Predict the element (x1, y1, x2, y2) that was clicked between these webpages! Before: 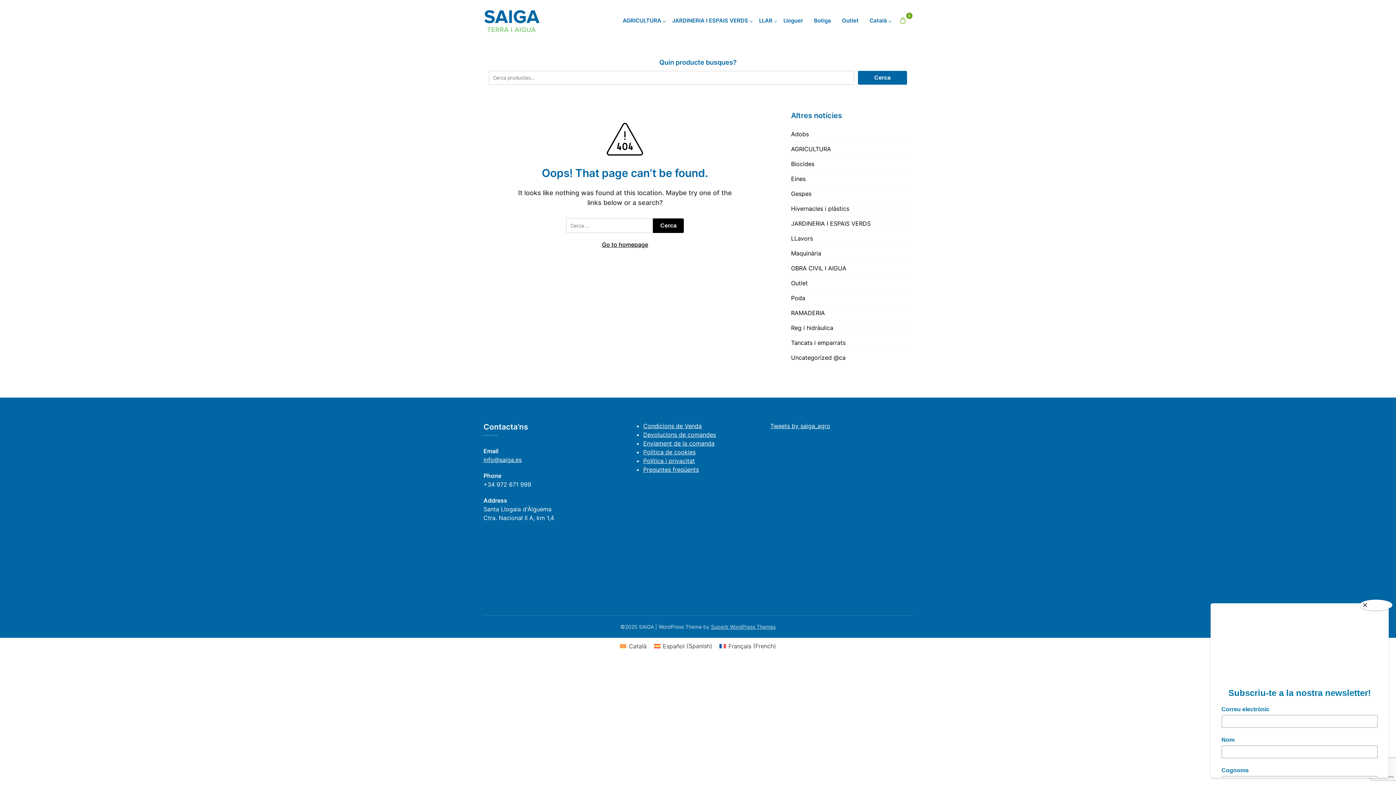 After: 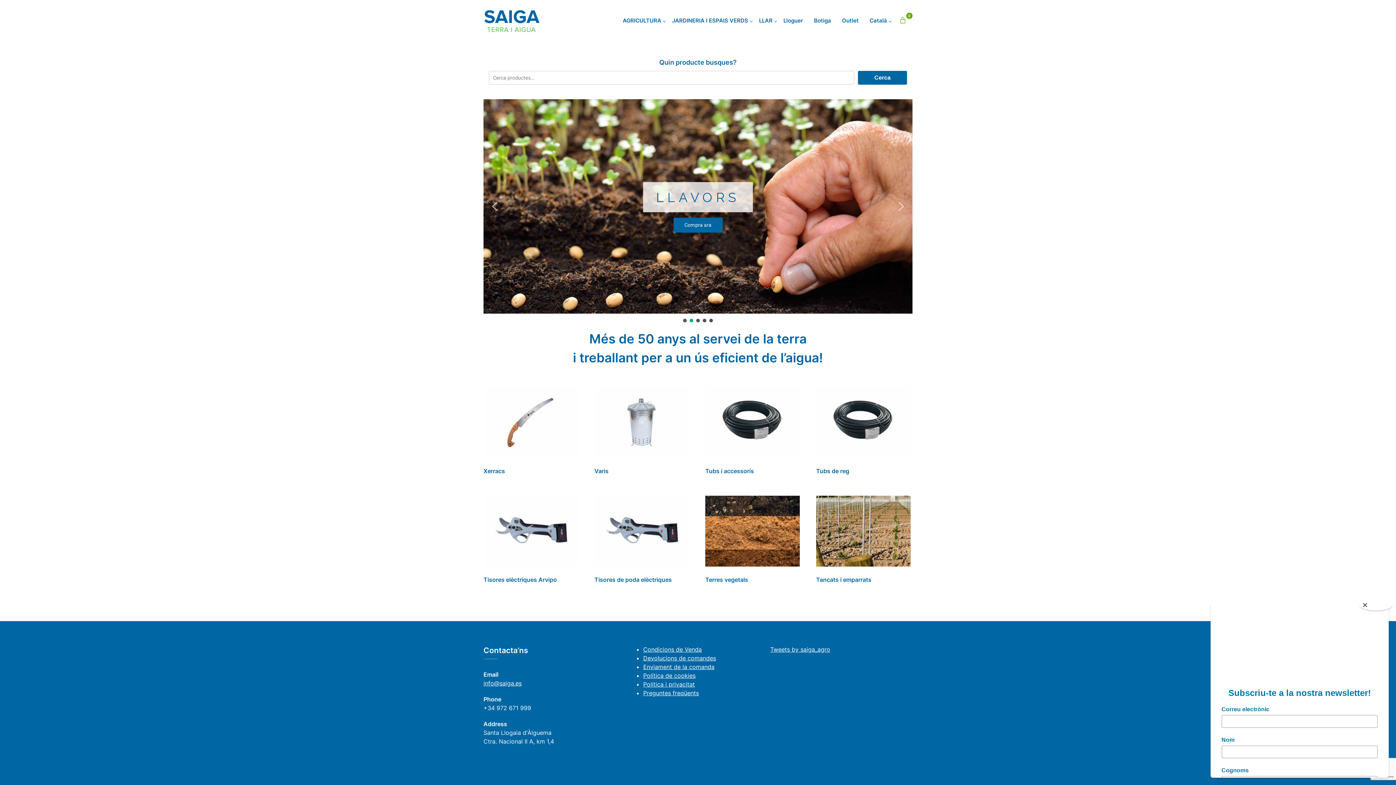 Action: label: Go to homepage bbox: (602, 241, 648, 248)